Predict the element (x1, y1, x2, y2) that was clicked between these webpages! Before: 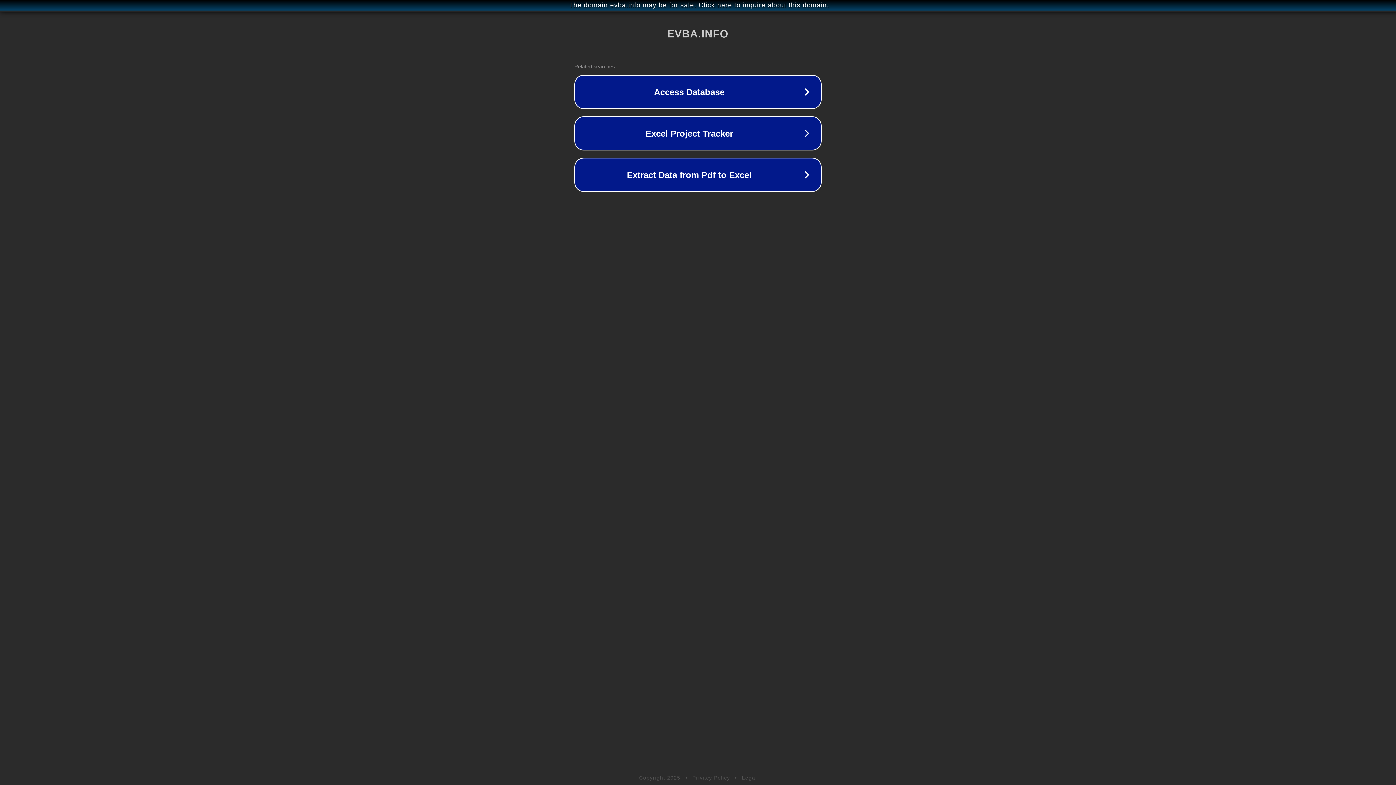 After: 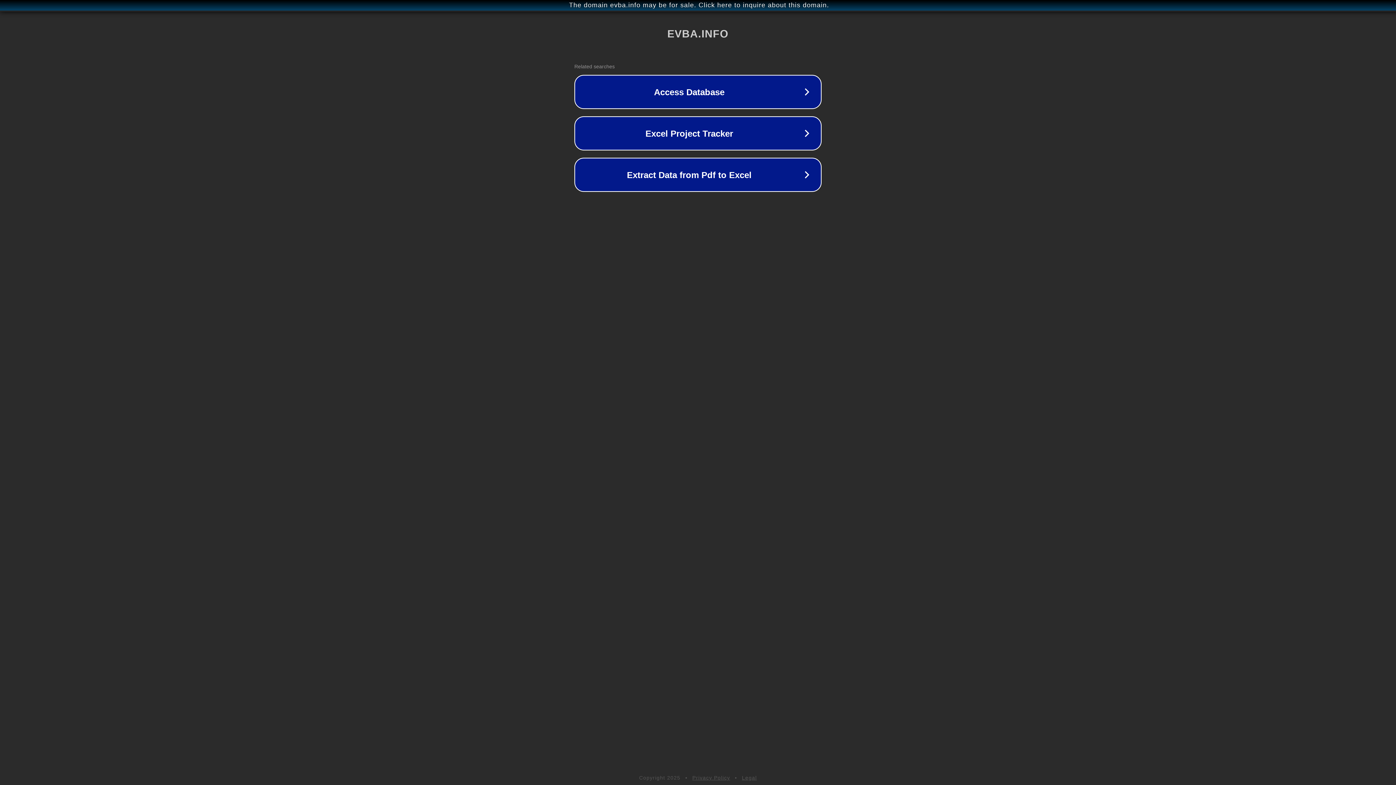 Action: label: Privacy Policy bbox: (692, 775, 730, 781)